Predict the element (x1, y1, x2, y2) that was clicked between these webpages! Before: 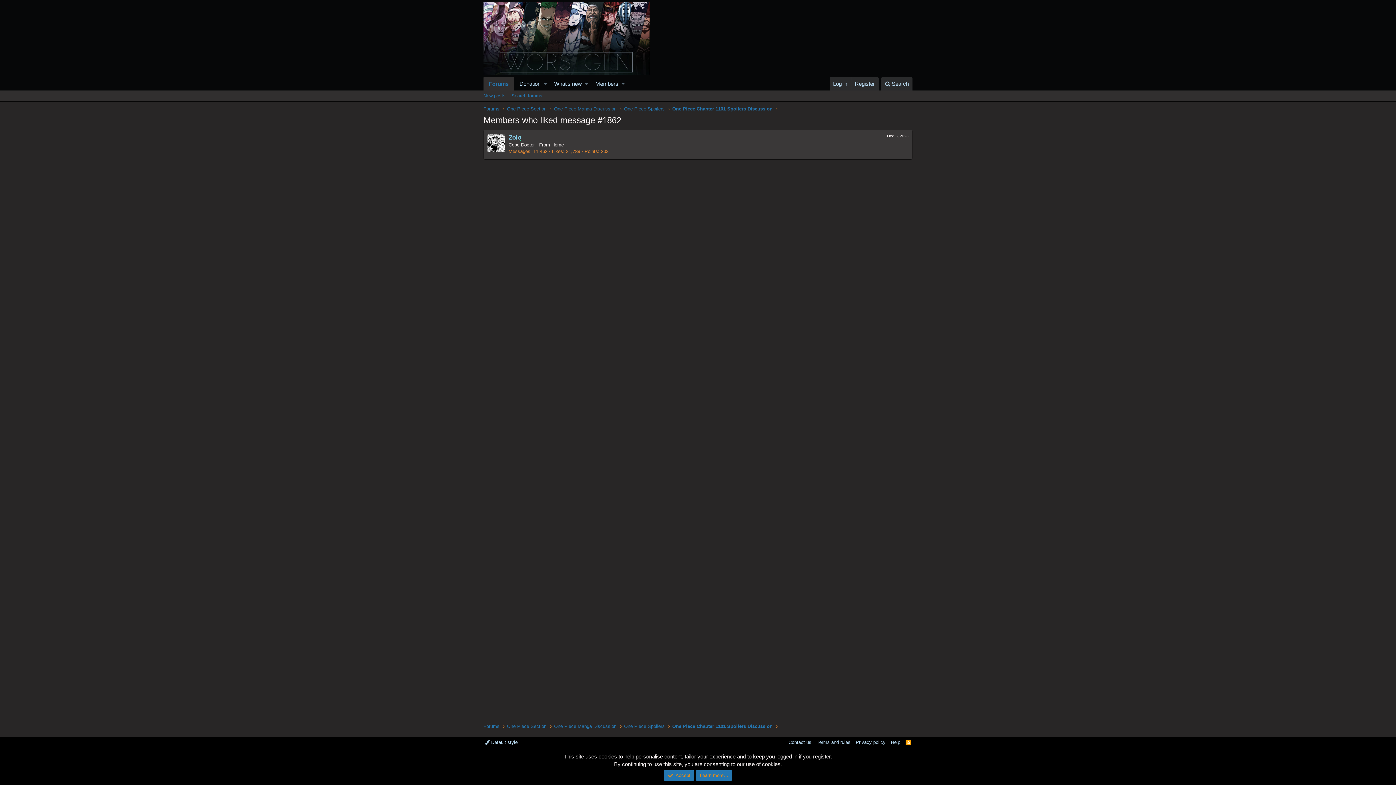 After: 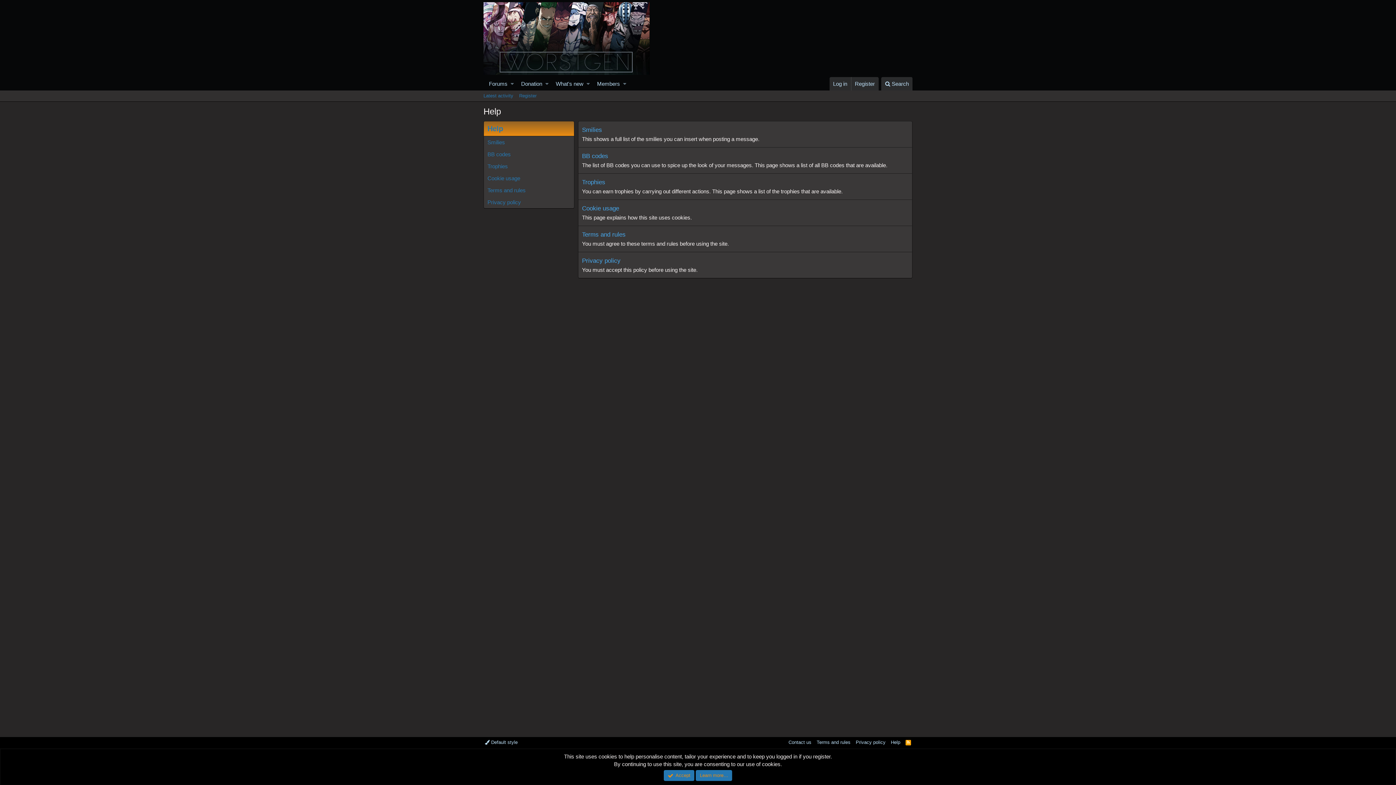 Action: bbox: (889, 739, 902, 746) label: Help